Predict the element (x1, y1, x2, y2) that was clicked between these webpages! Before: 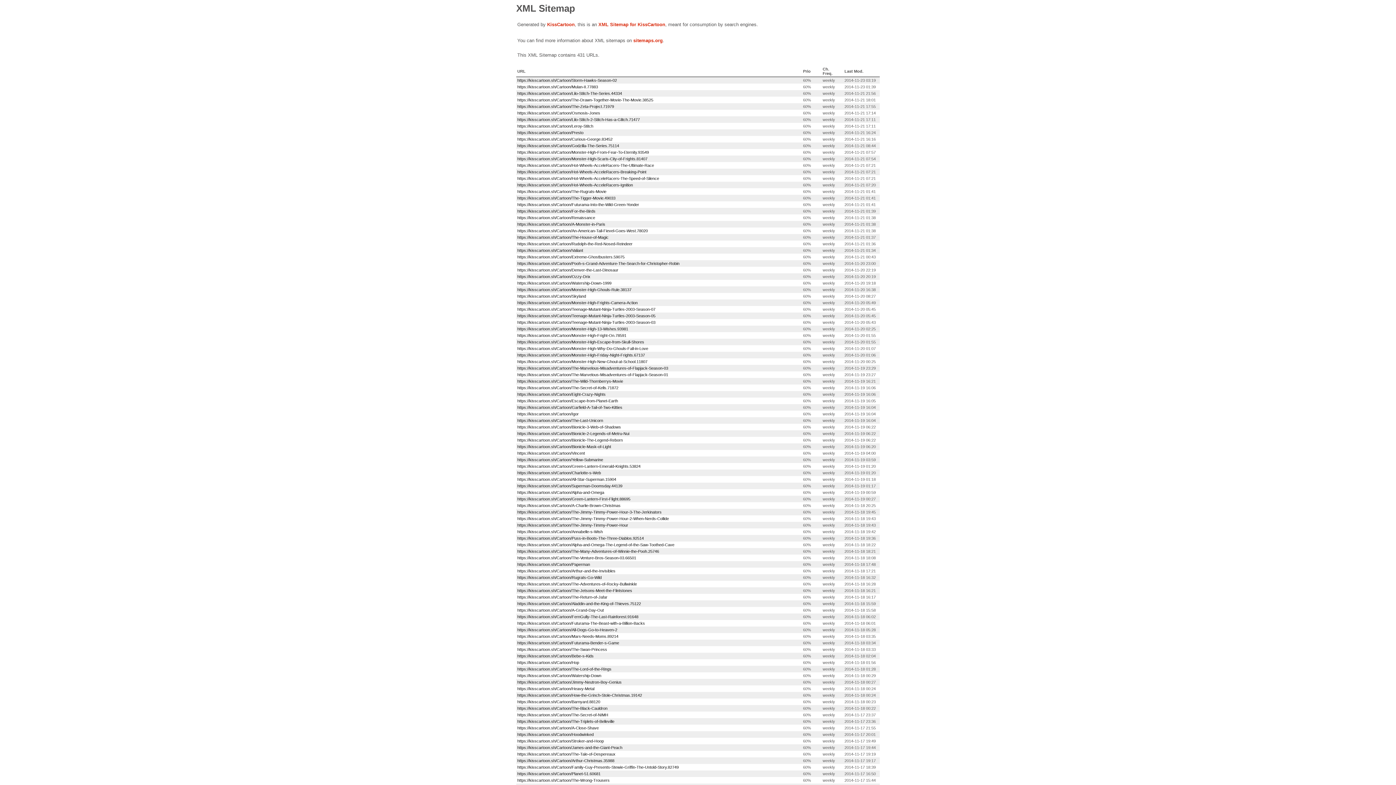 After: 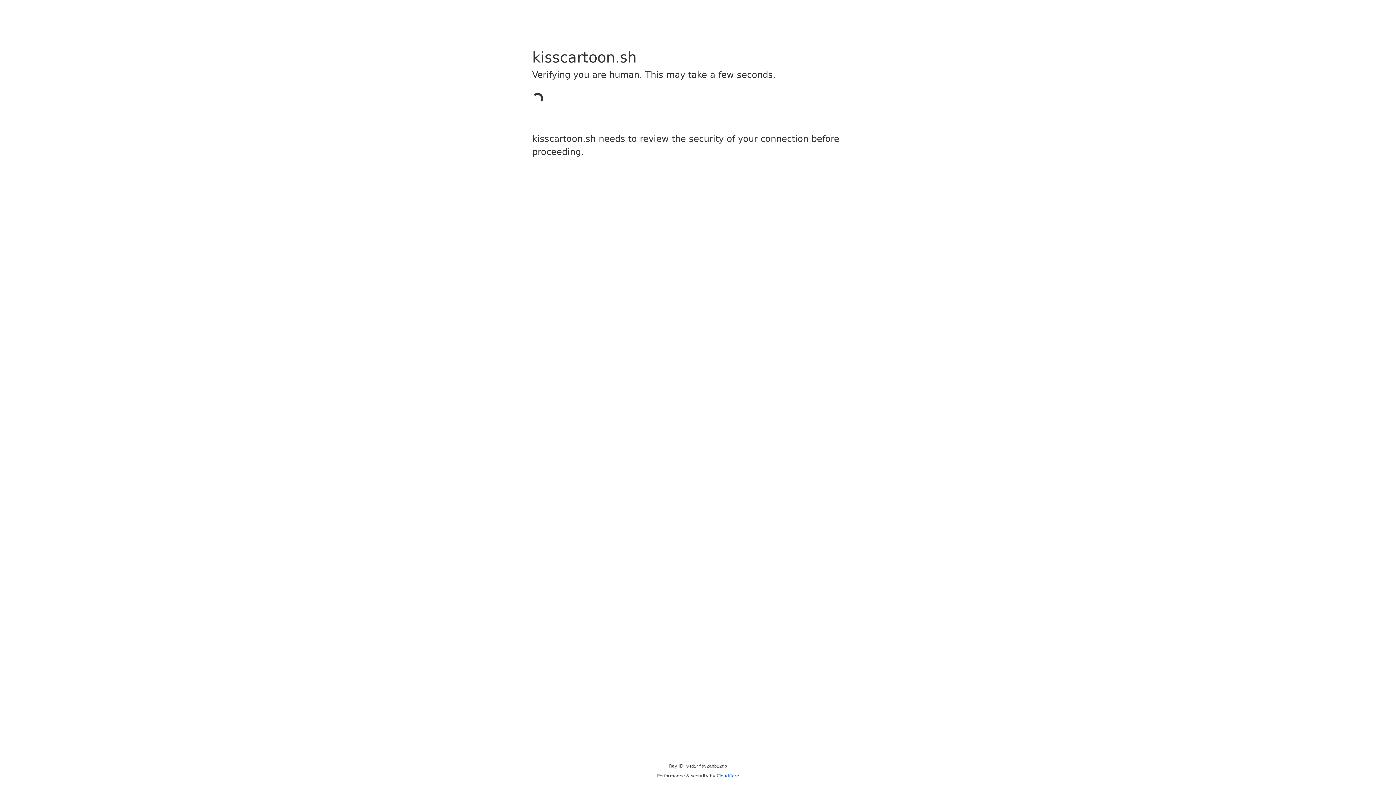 Action: label: https://kisscartoon.sh/Cartoon/Arthur-and-the-Invisibles bbox: (517, 569, 615, 573)